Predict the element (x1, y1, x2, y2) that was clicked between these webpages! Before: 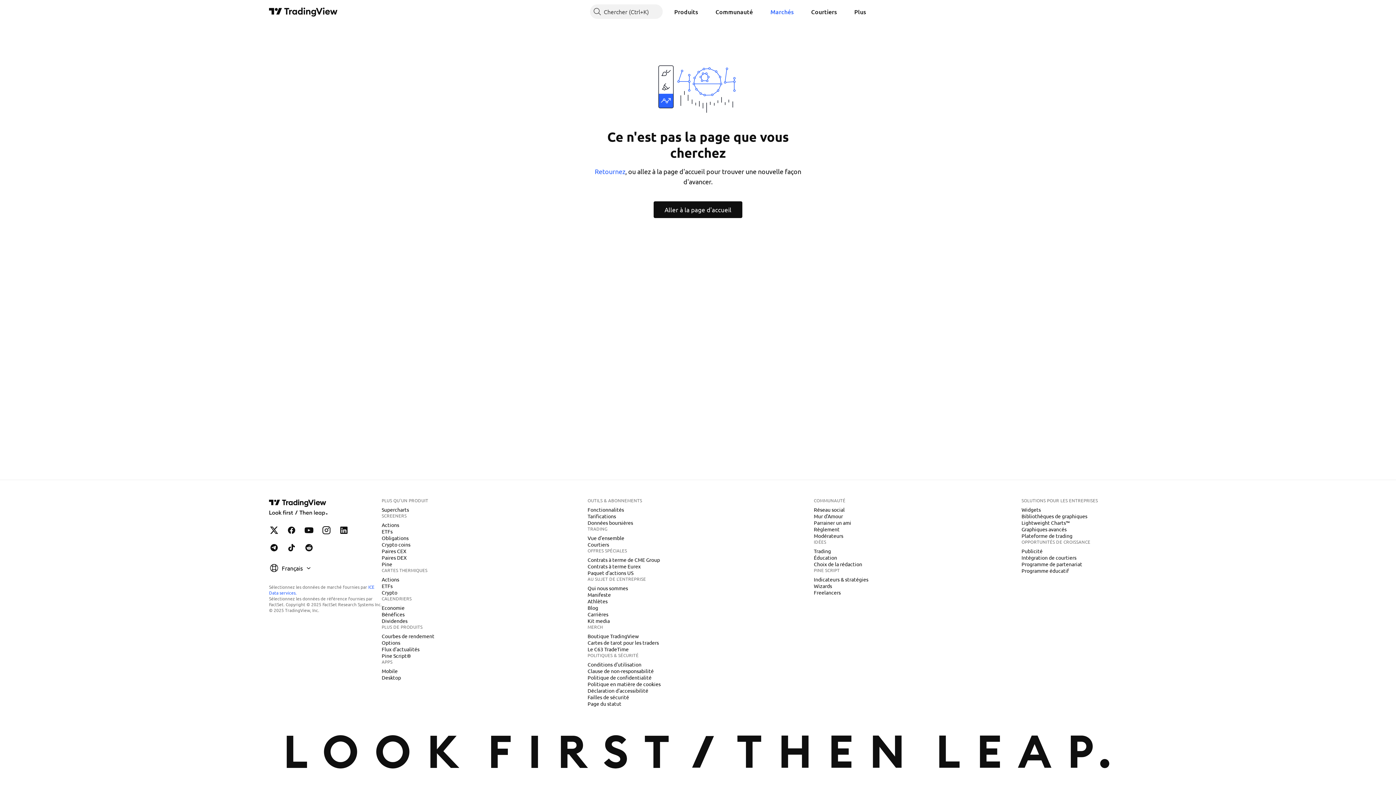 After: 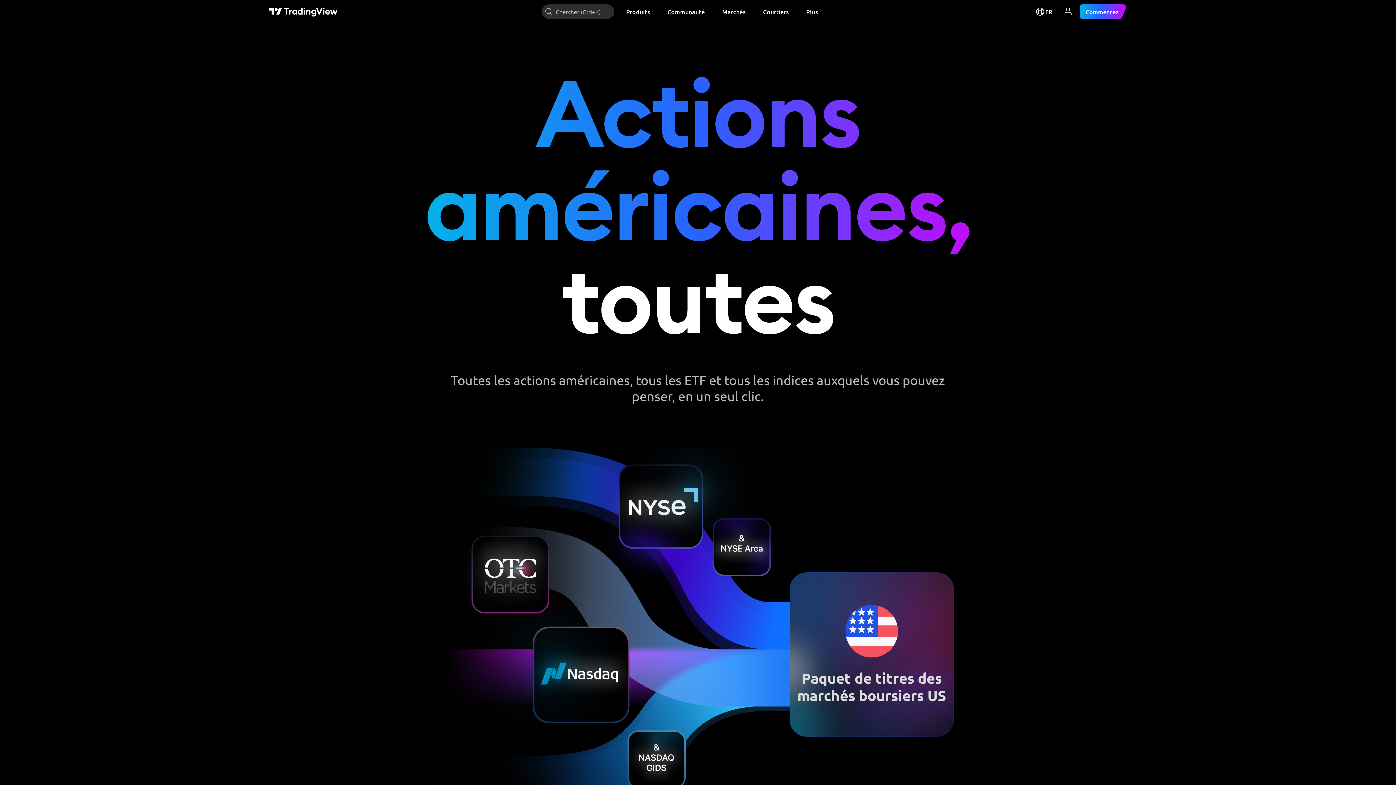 Action: label: Paquet d'actions US bbox: (584, 569, 636, 576)